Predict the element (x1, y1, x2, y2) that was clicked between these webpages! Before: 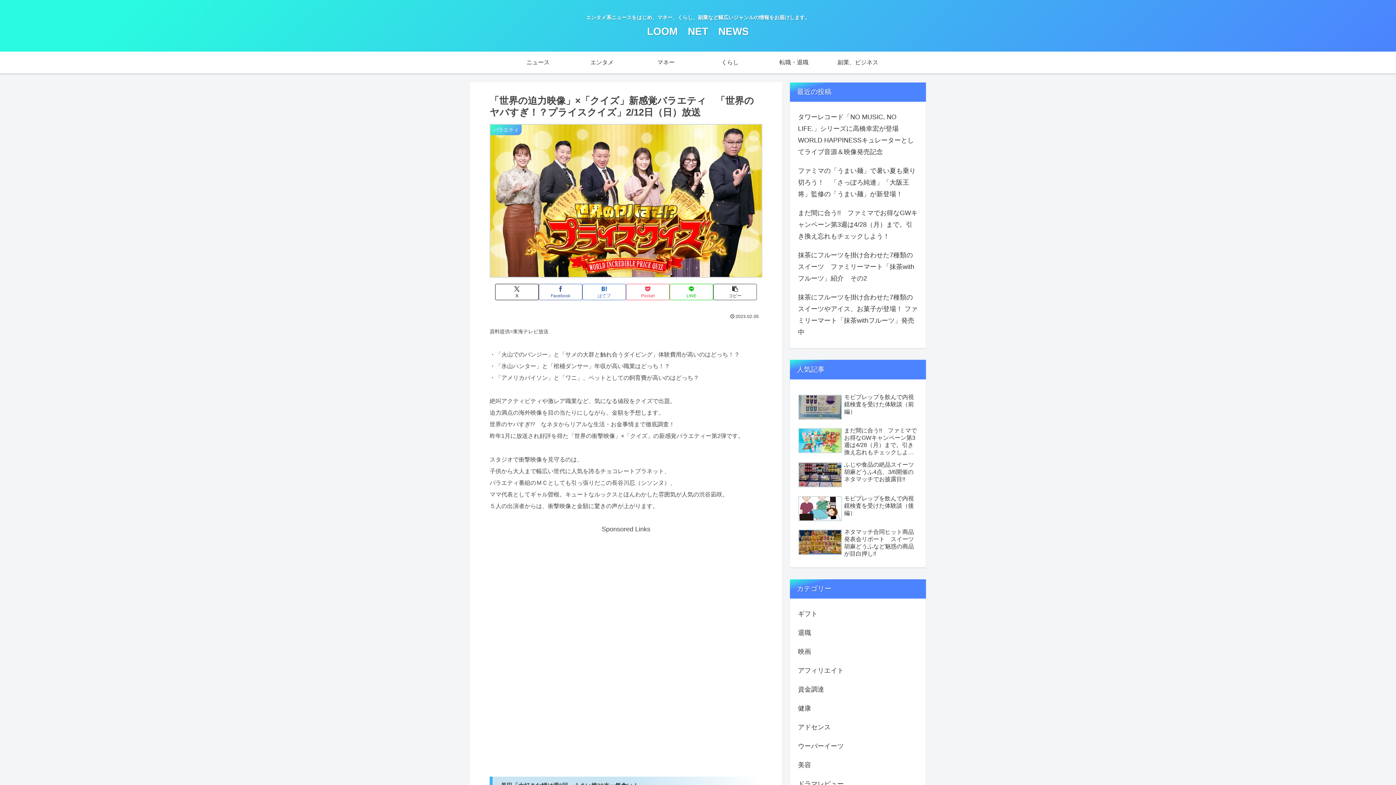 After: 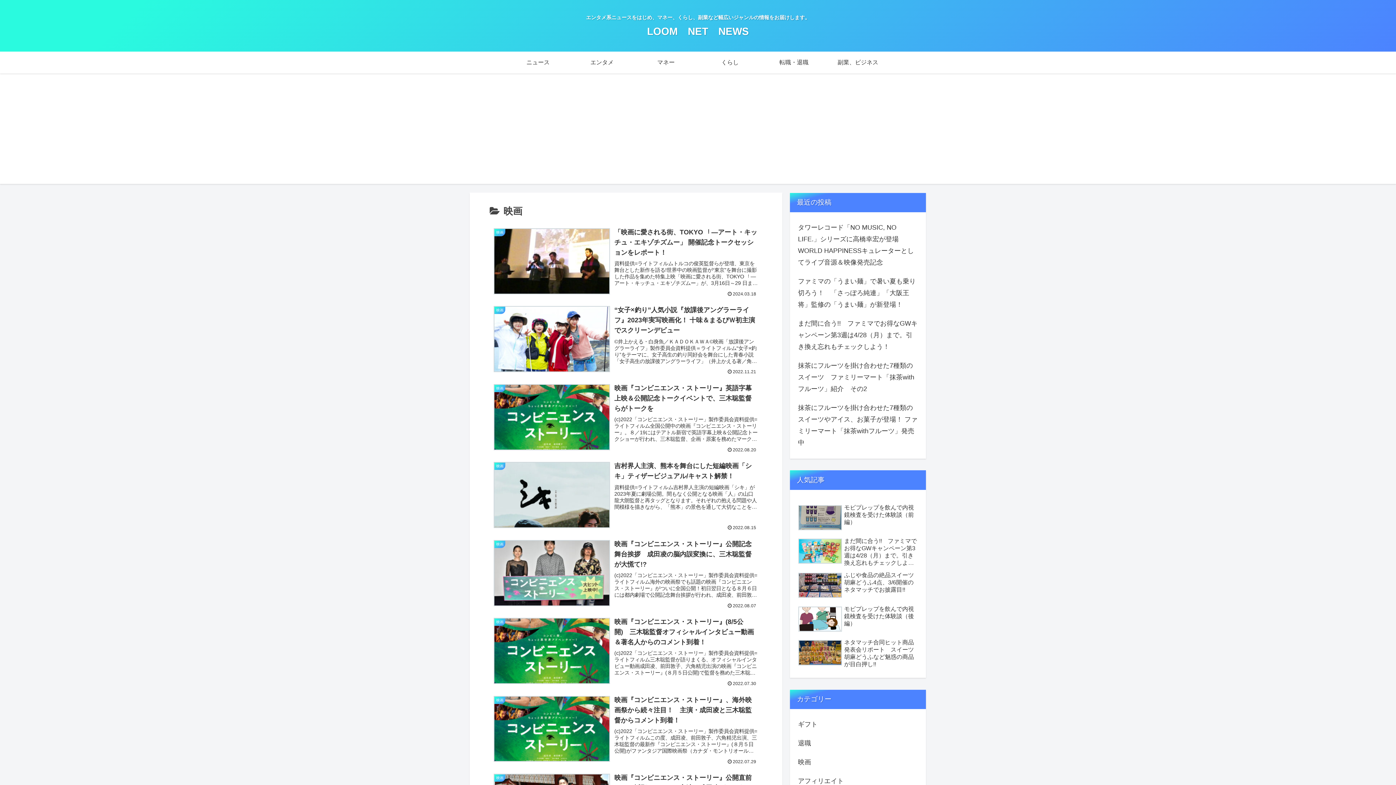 Action: bbox: (796, 642, 919, 661) label: 映画